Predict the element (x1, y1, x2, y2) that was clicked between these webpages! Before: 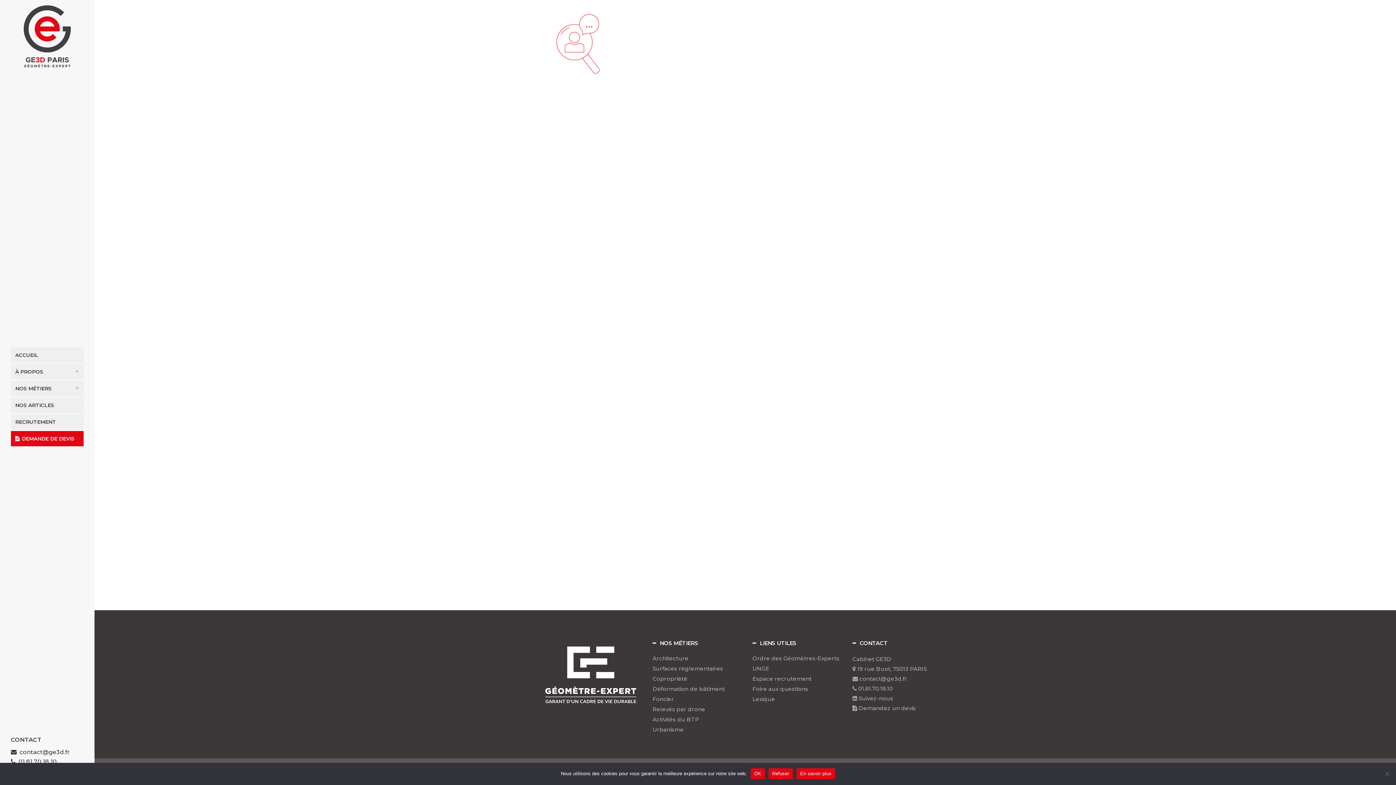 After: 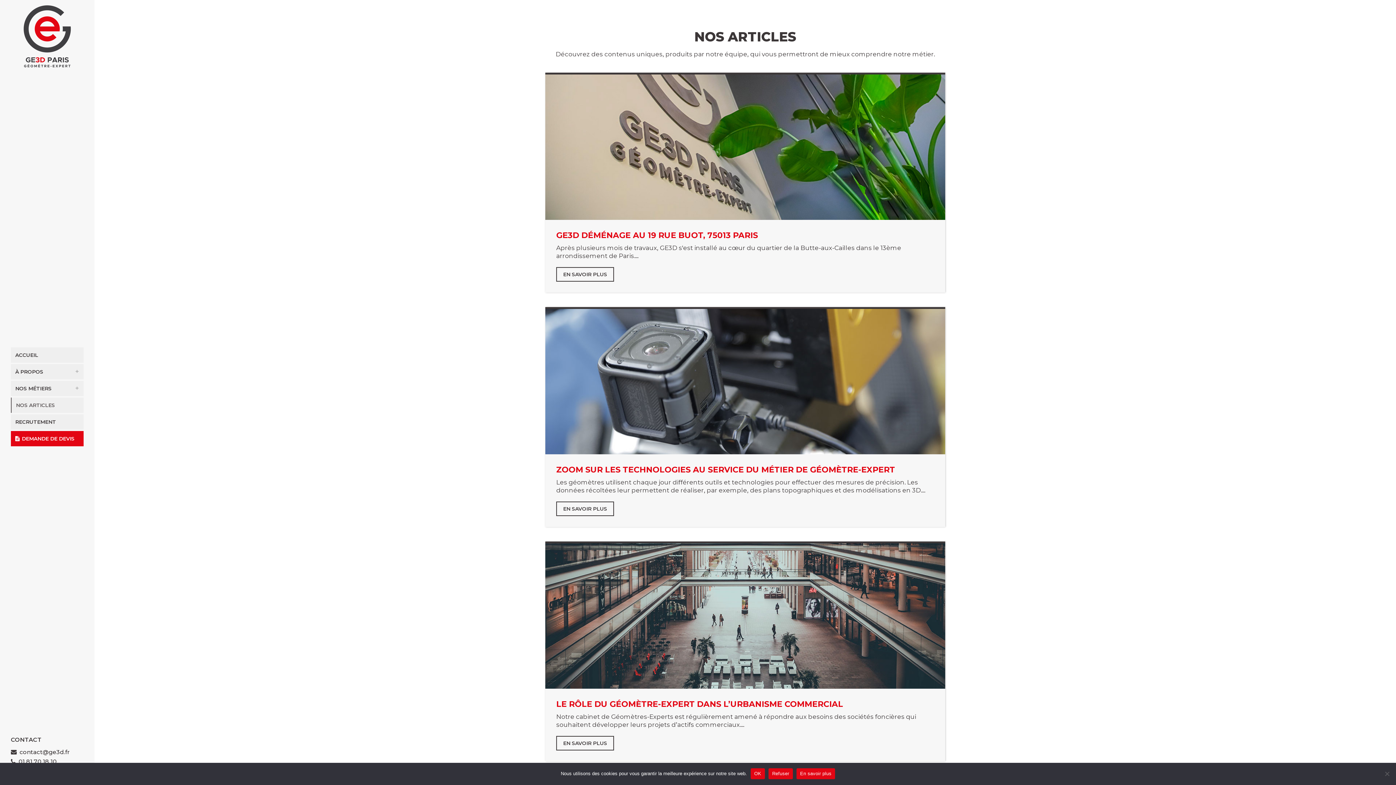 Action: bbox: (10, 397, 83, 413) label: NOS ARTICLES